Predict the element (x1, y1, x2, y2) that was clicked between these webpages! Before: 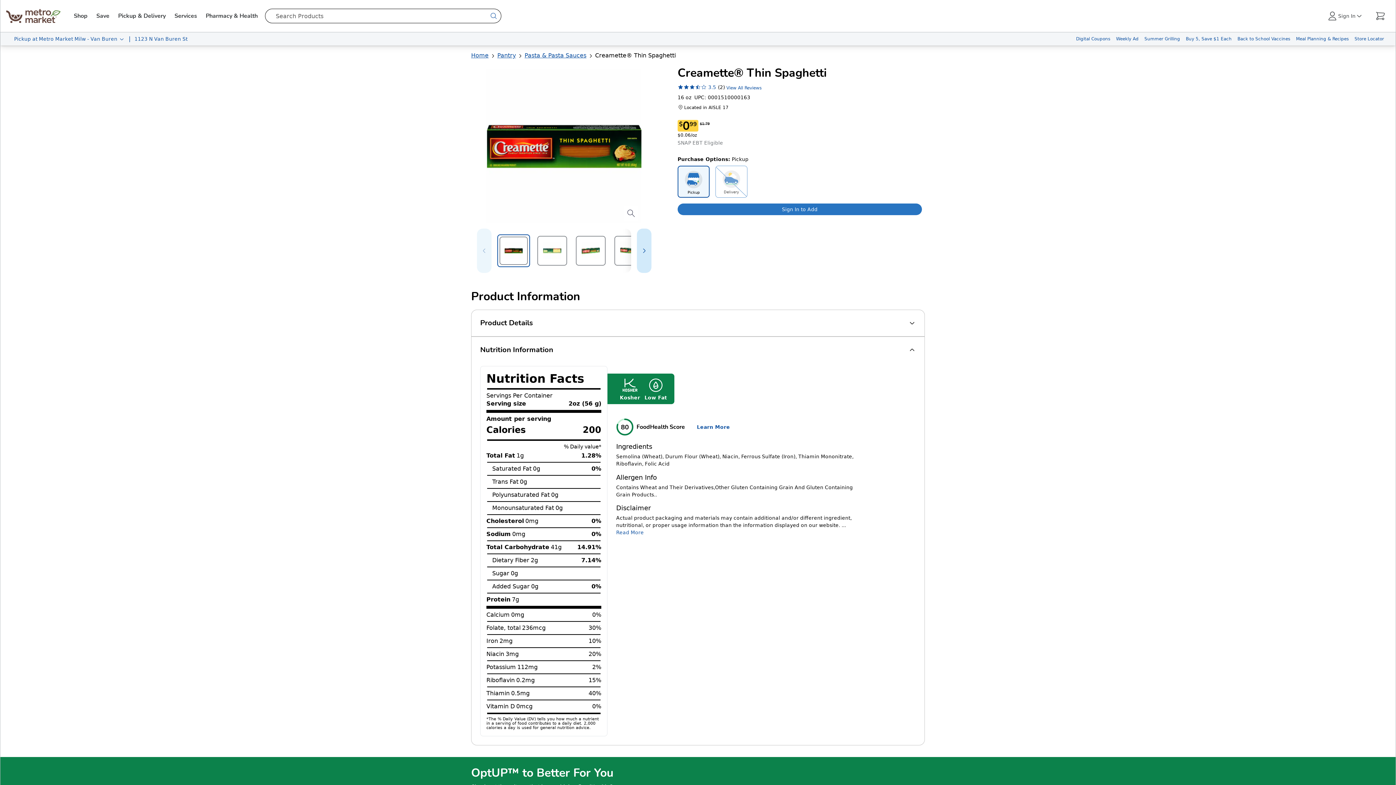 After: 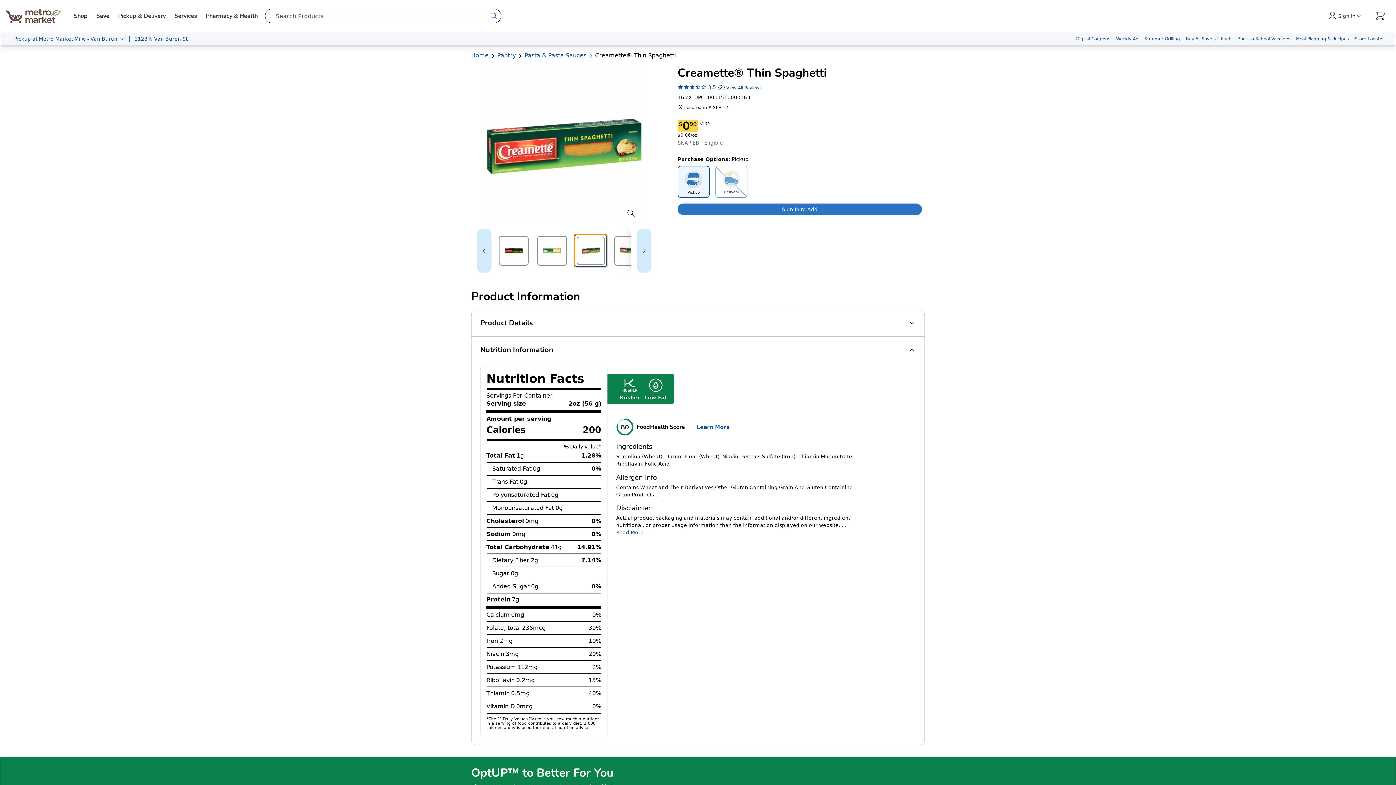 Action: label: Select item 3 of 5 bbox: (574, 234, 607, 267)